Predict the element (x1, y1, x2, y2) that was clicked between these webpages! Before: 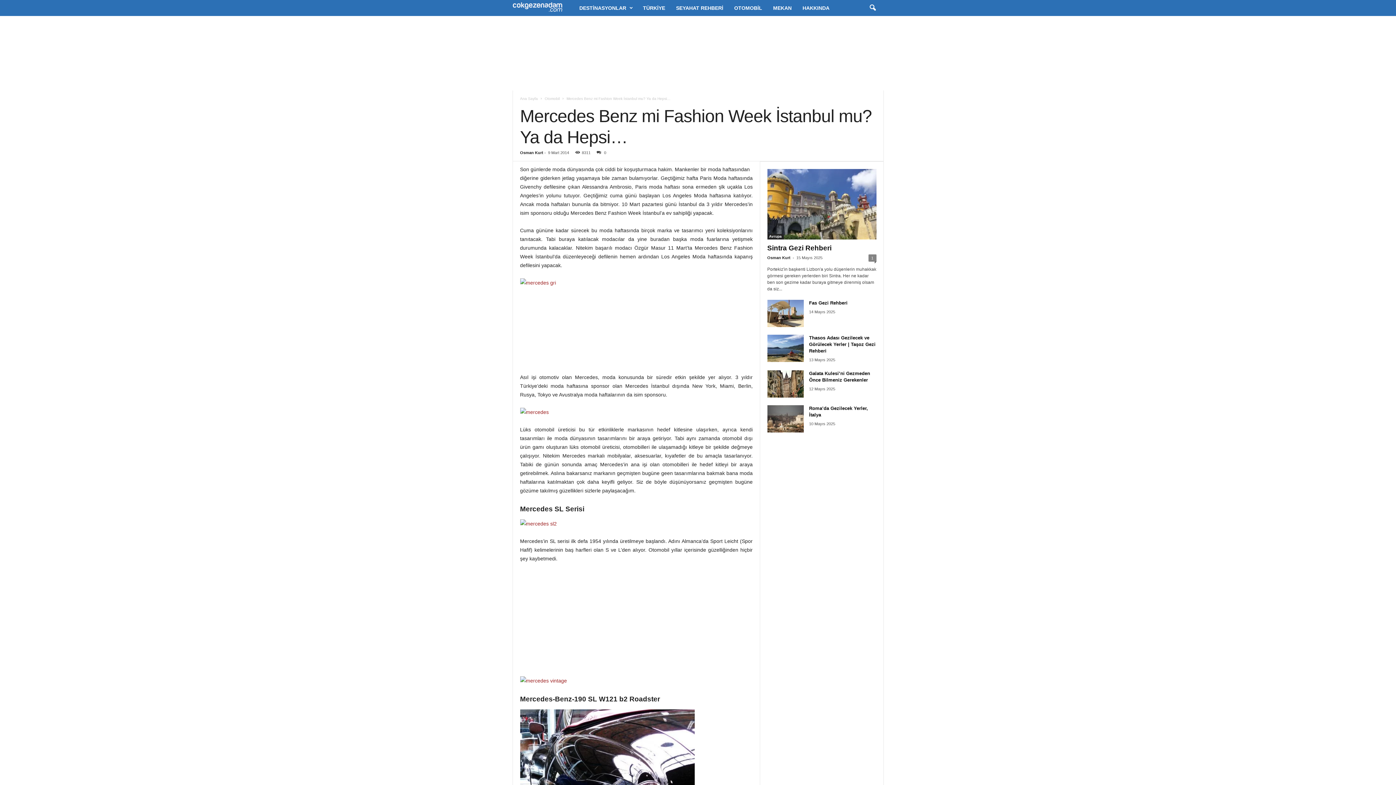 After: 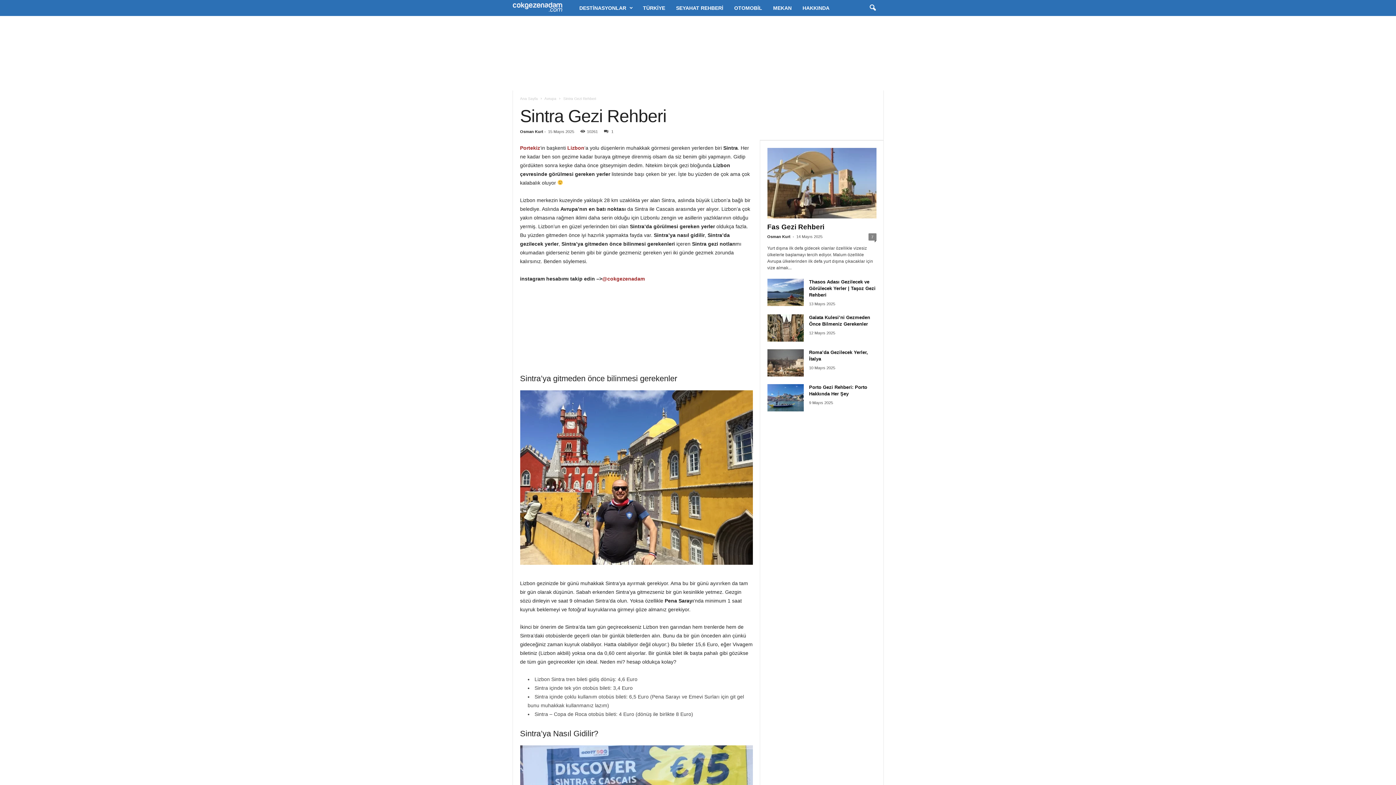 Action: bbox: (767, 244, 831, 252) label: Sintra Gezi Rehberi